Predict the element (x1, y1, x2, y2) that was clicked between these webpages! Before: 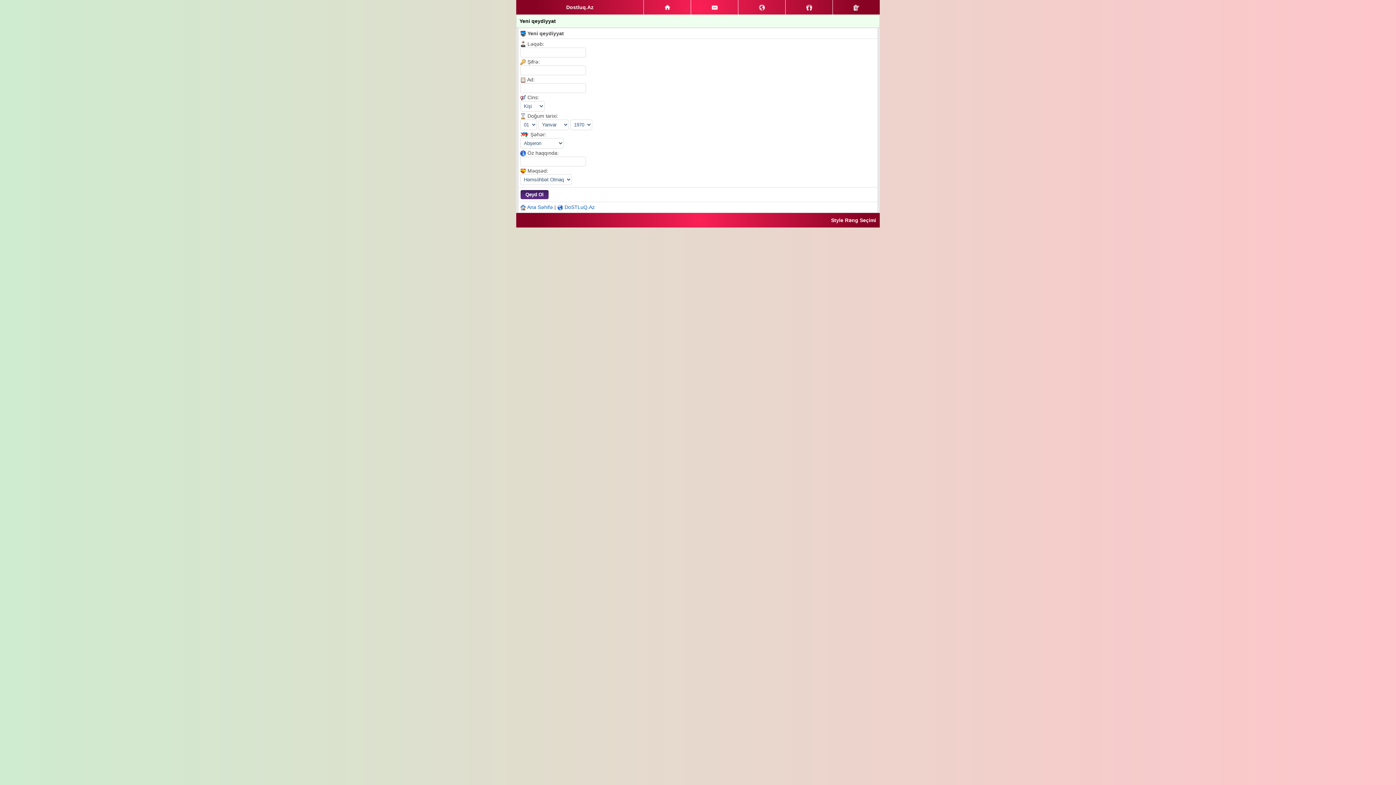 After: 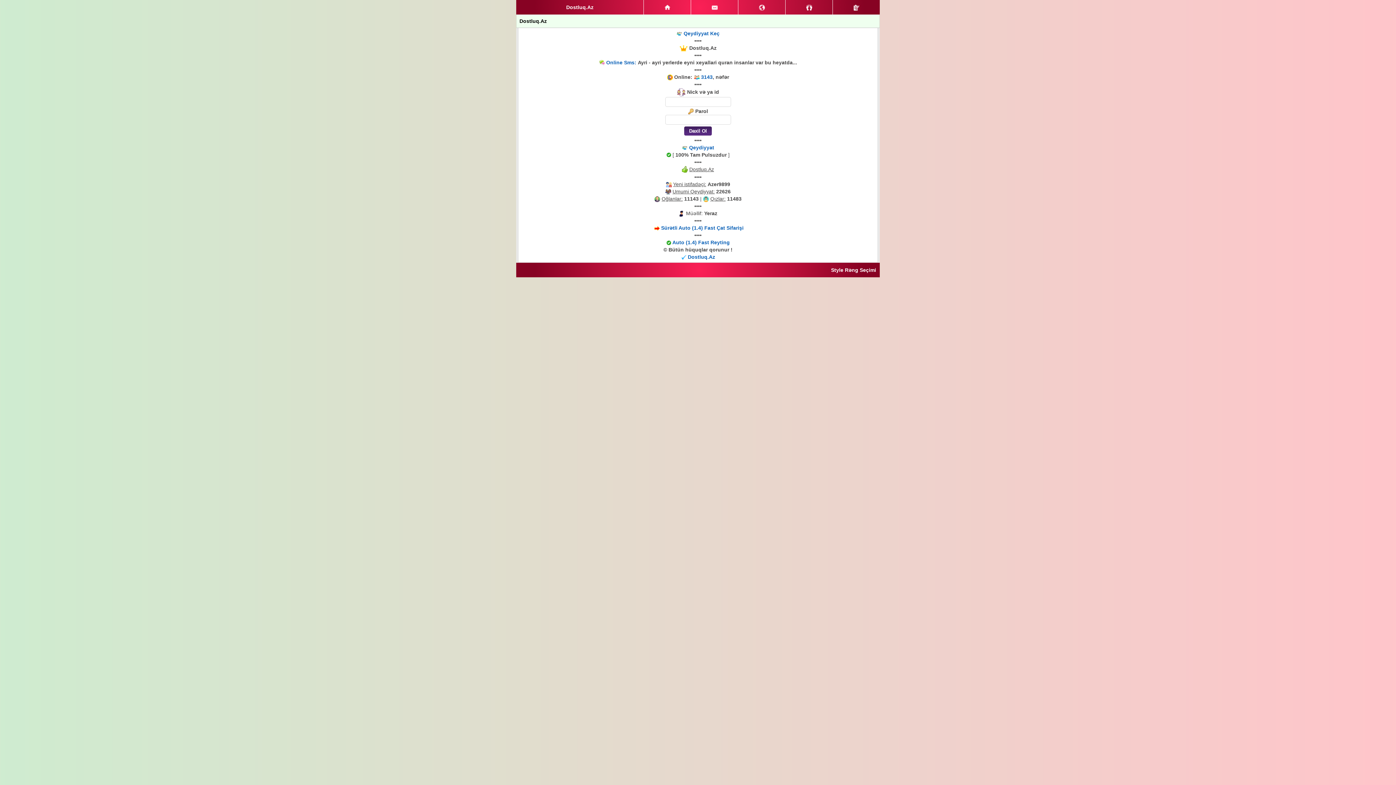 Action: bbox: (644, 0, 690, 14)